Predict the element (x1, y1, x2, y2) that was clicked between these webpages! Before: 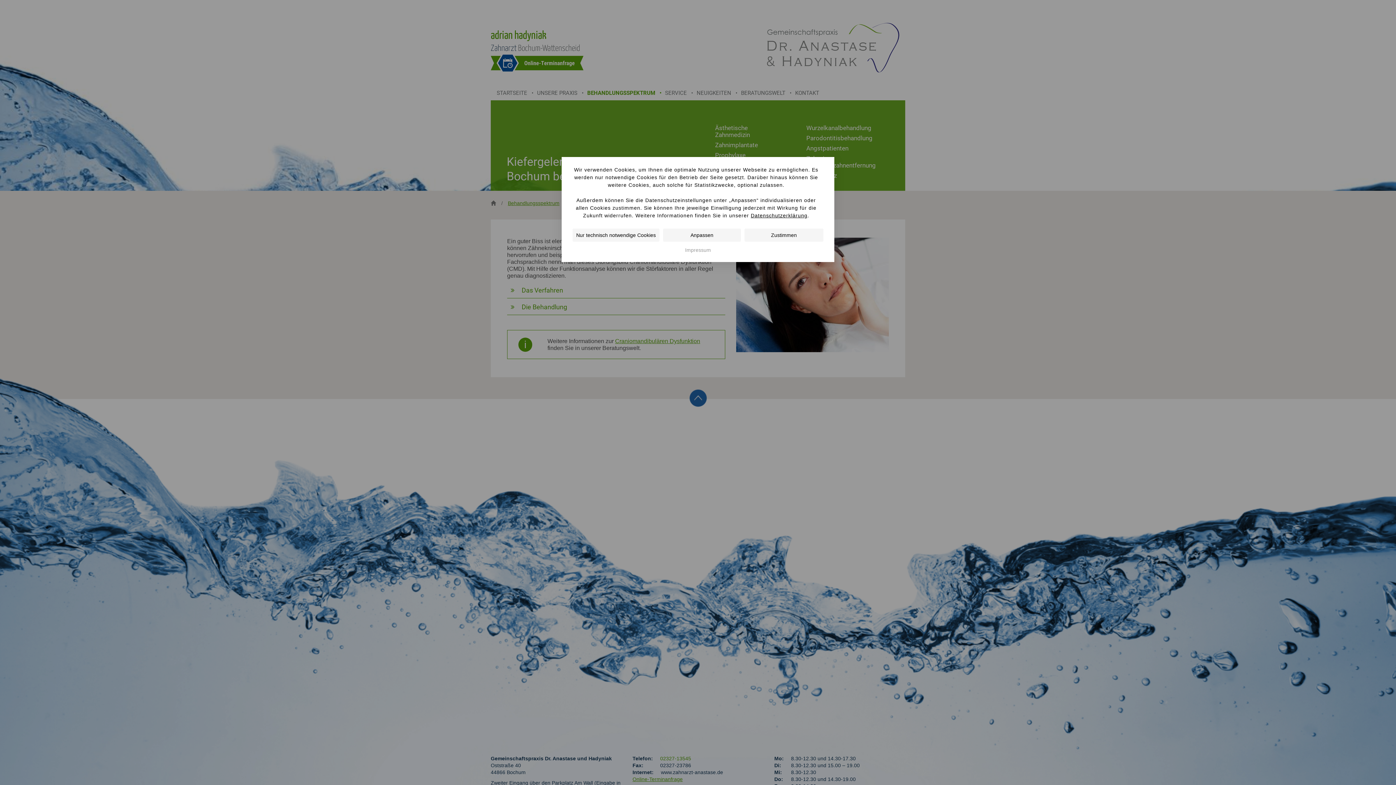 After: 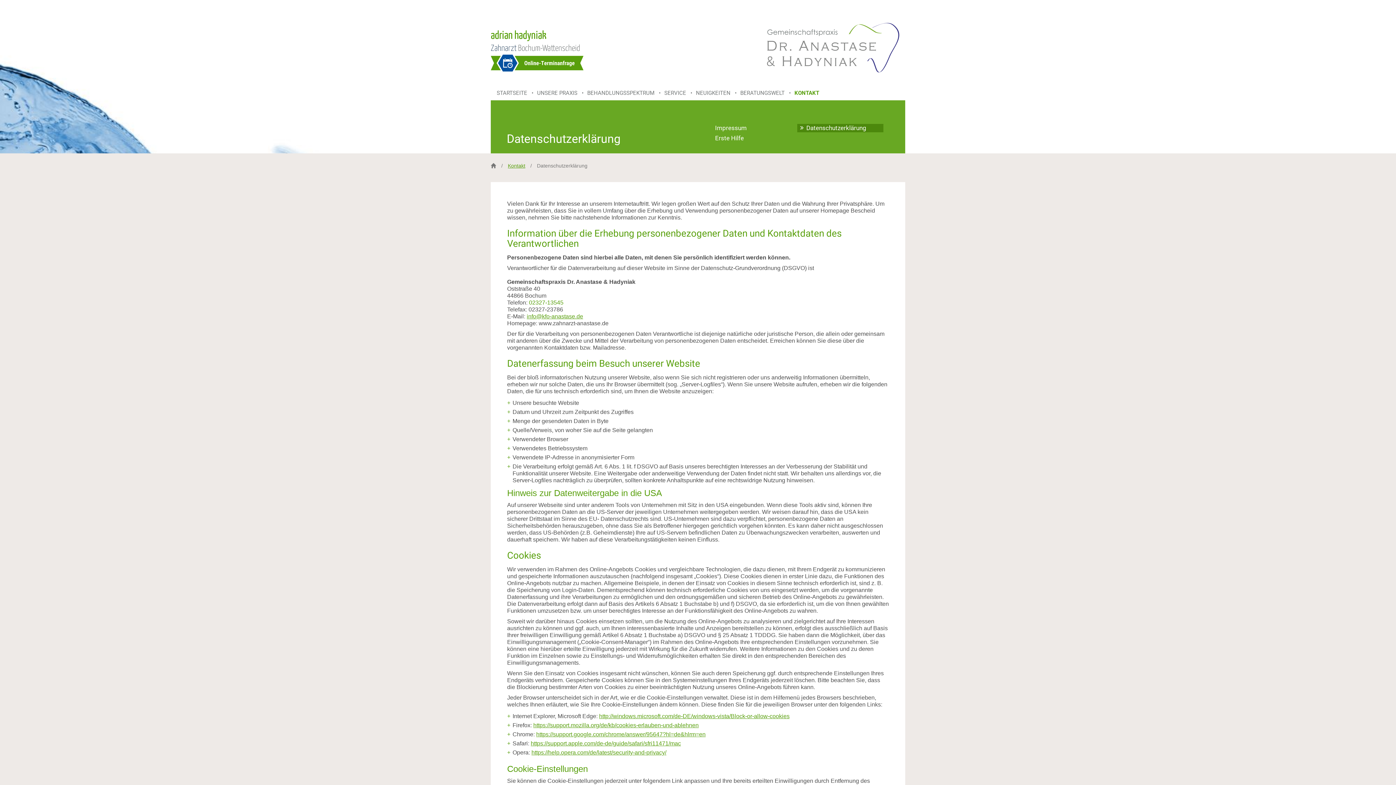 Action: bbox: (751, 212, 807, 218) label: Datenschutzerklärung